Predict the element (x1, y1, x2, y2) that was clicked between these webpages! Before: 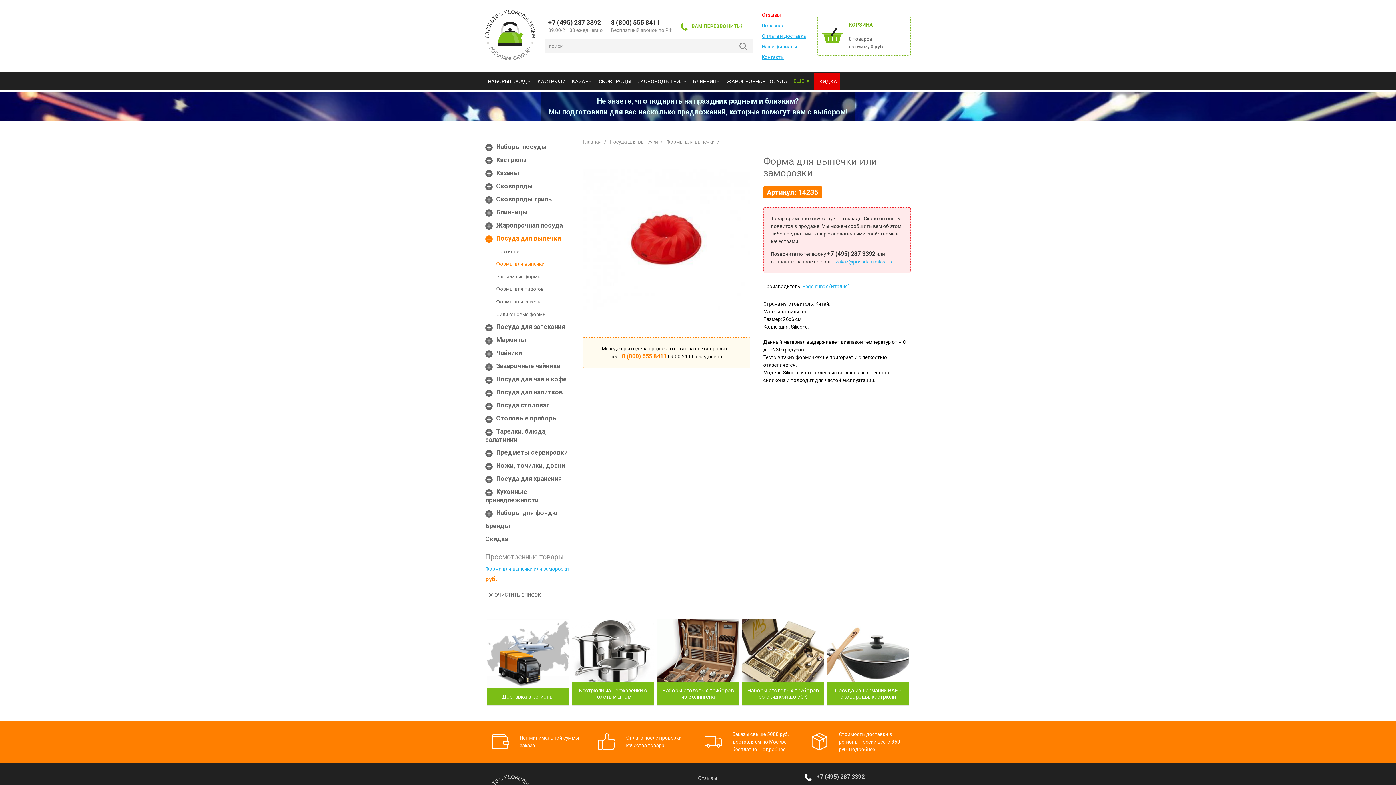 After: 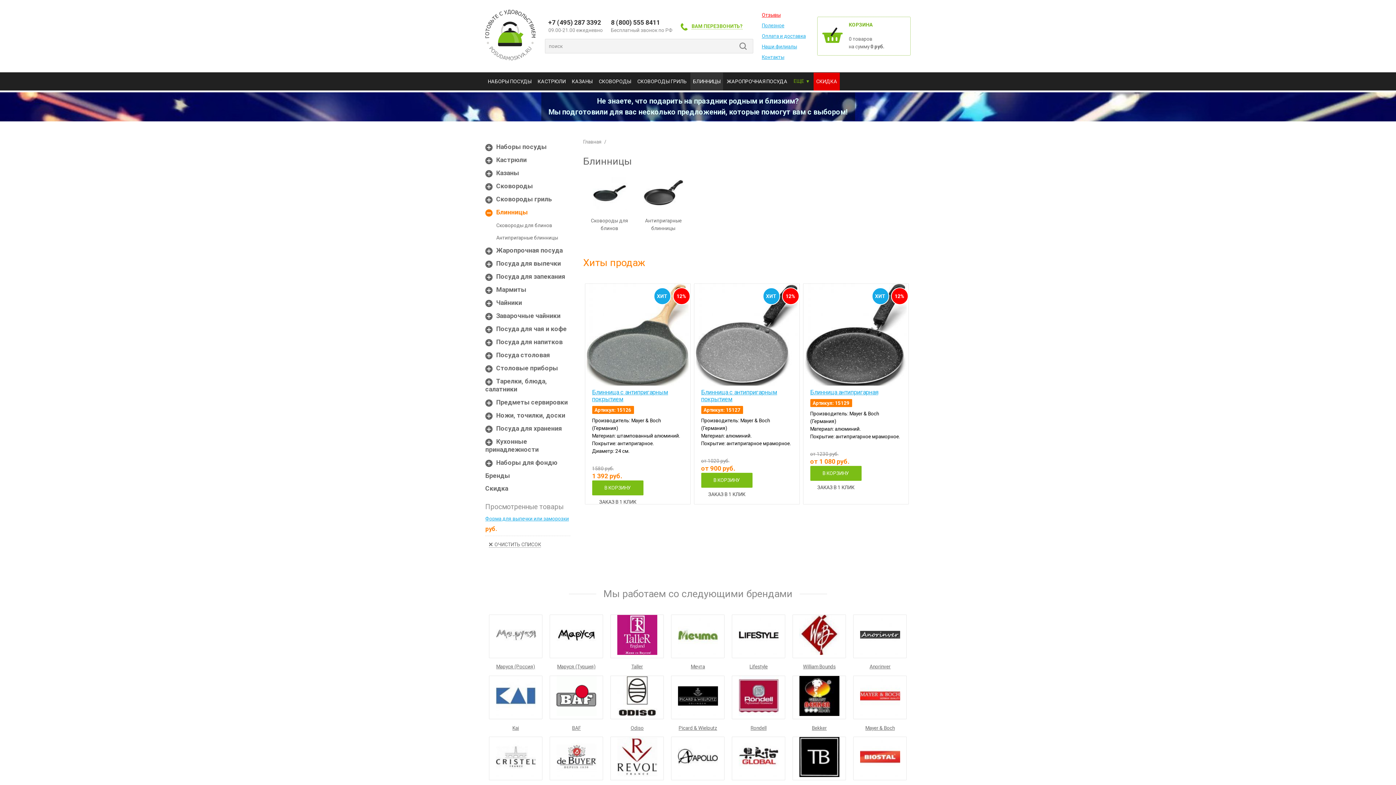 Action: bbox: (496, 208, 528, 215) label: Блинницы